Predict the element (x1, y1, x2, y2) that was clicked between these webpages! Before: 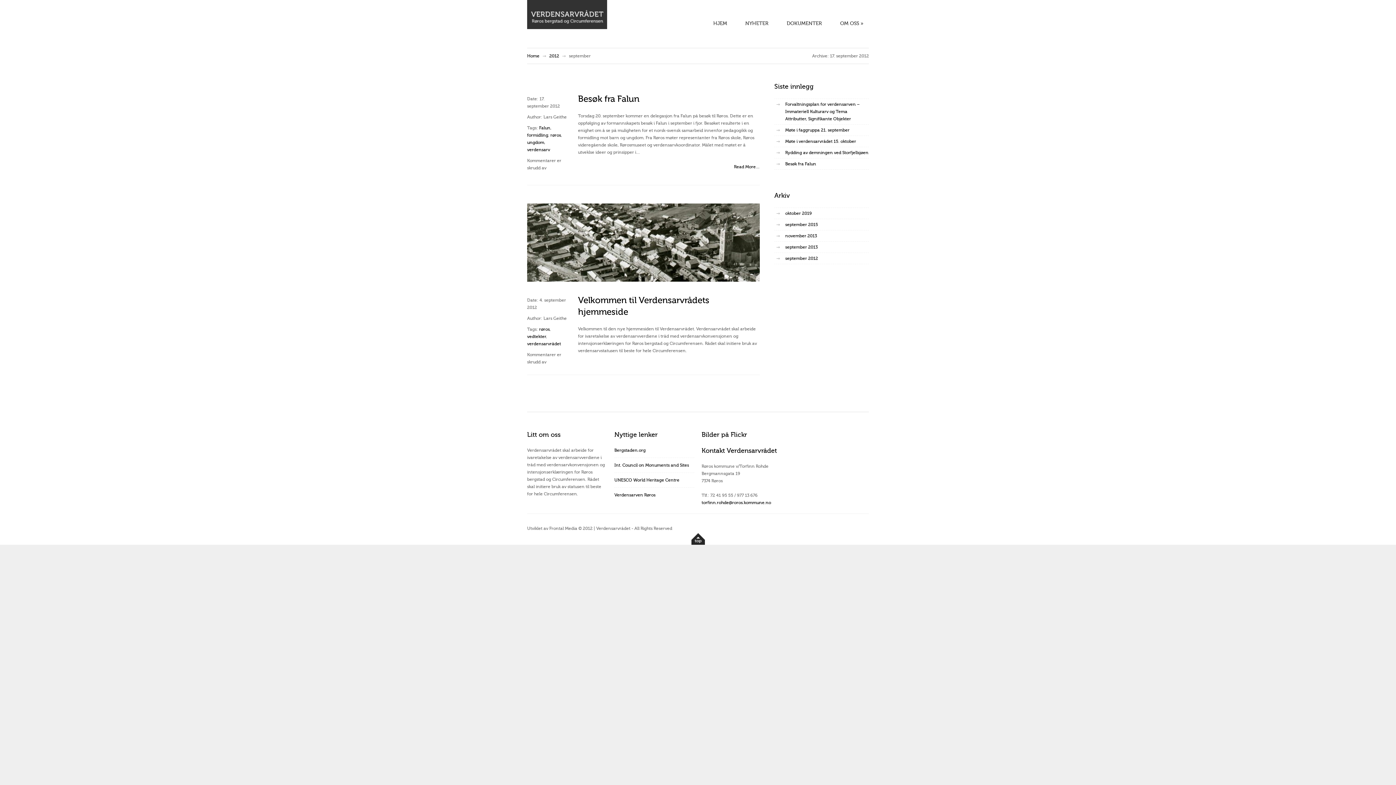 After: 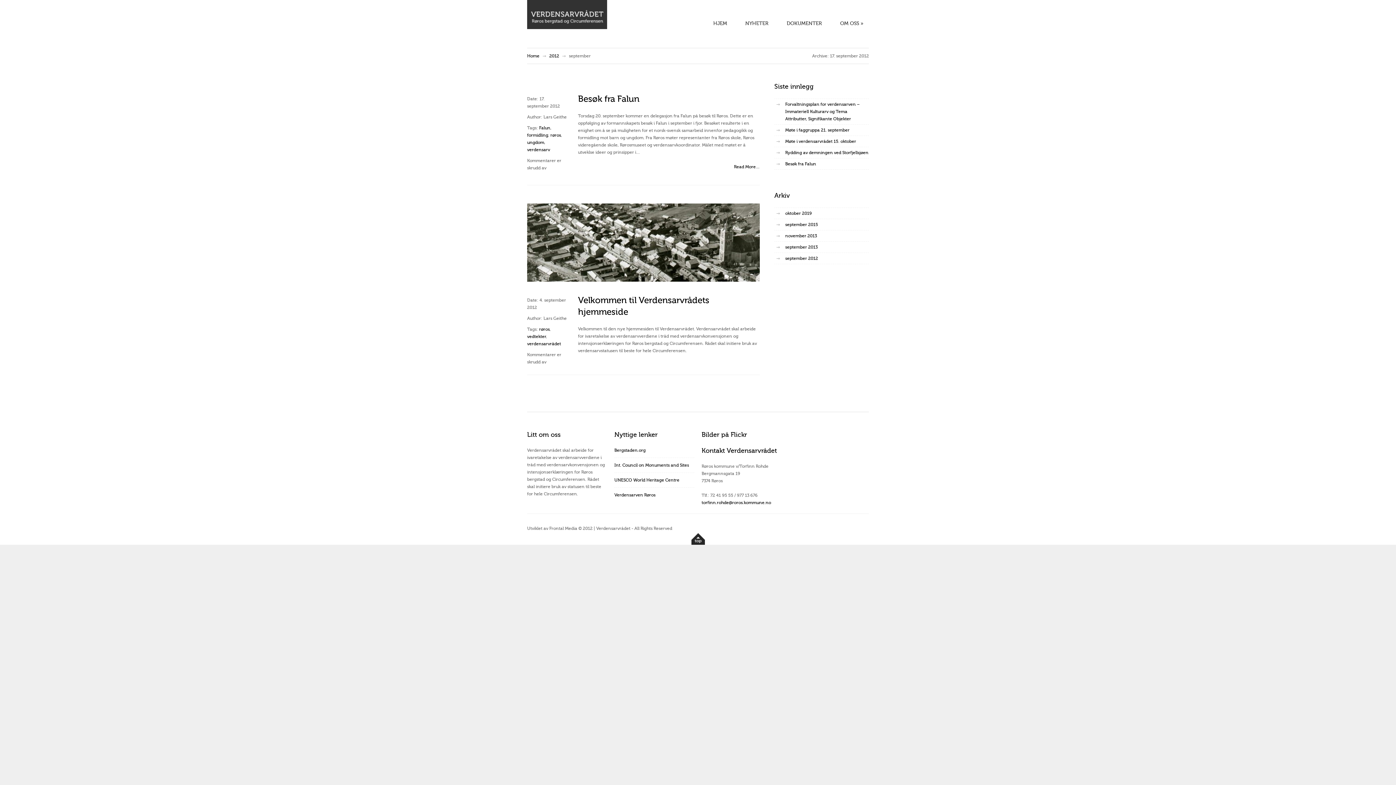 Action: label: september 2012 bbox: (785, 256, 818, 261)